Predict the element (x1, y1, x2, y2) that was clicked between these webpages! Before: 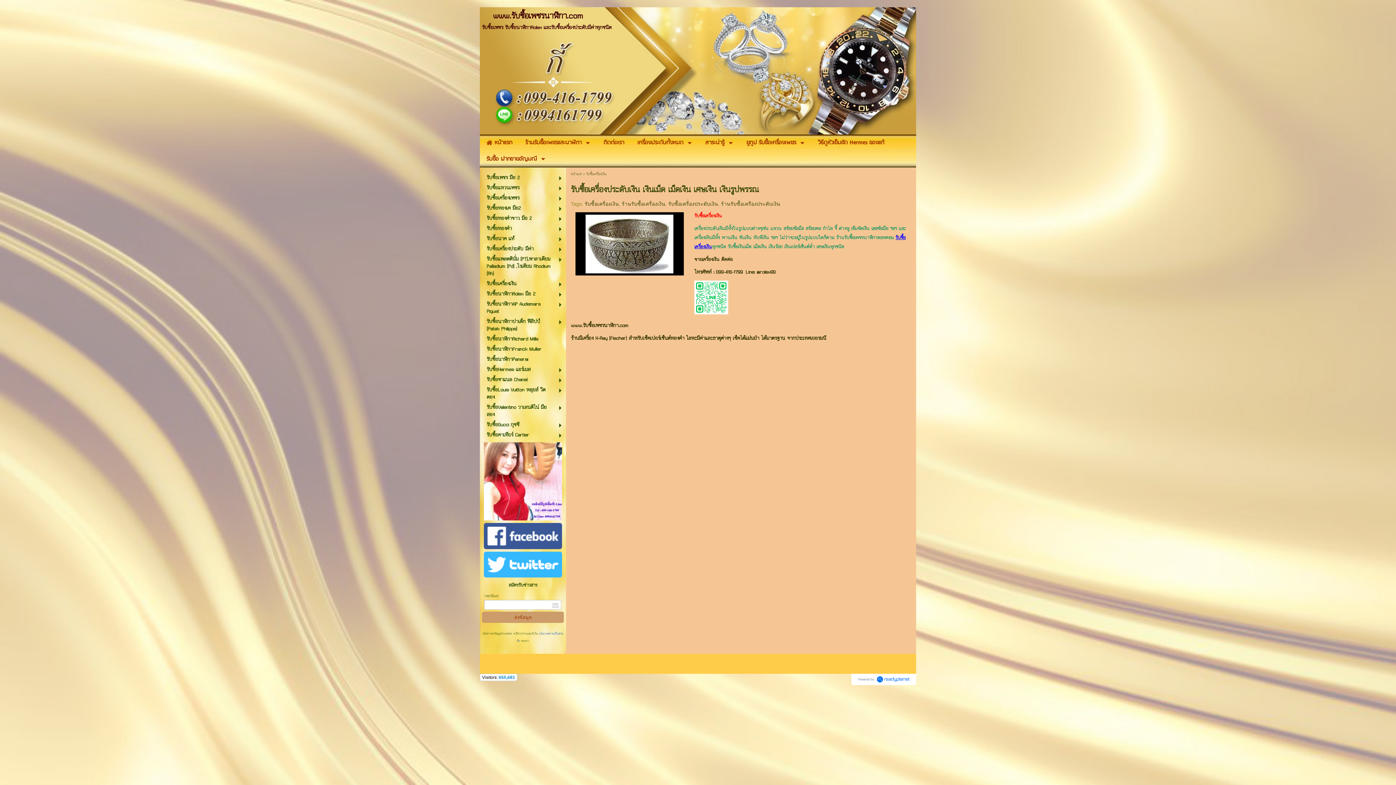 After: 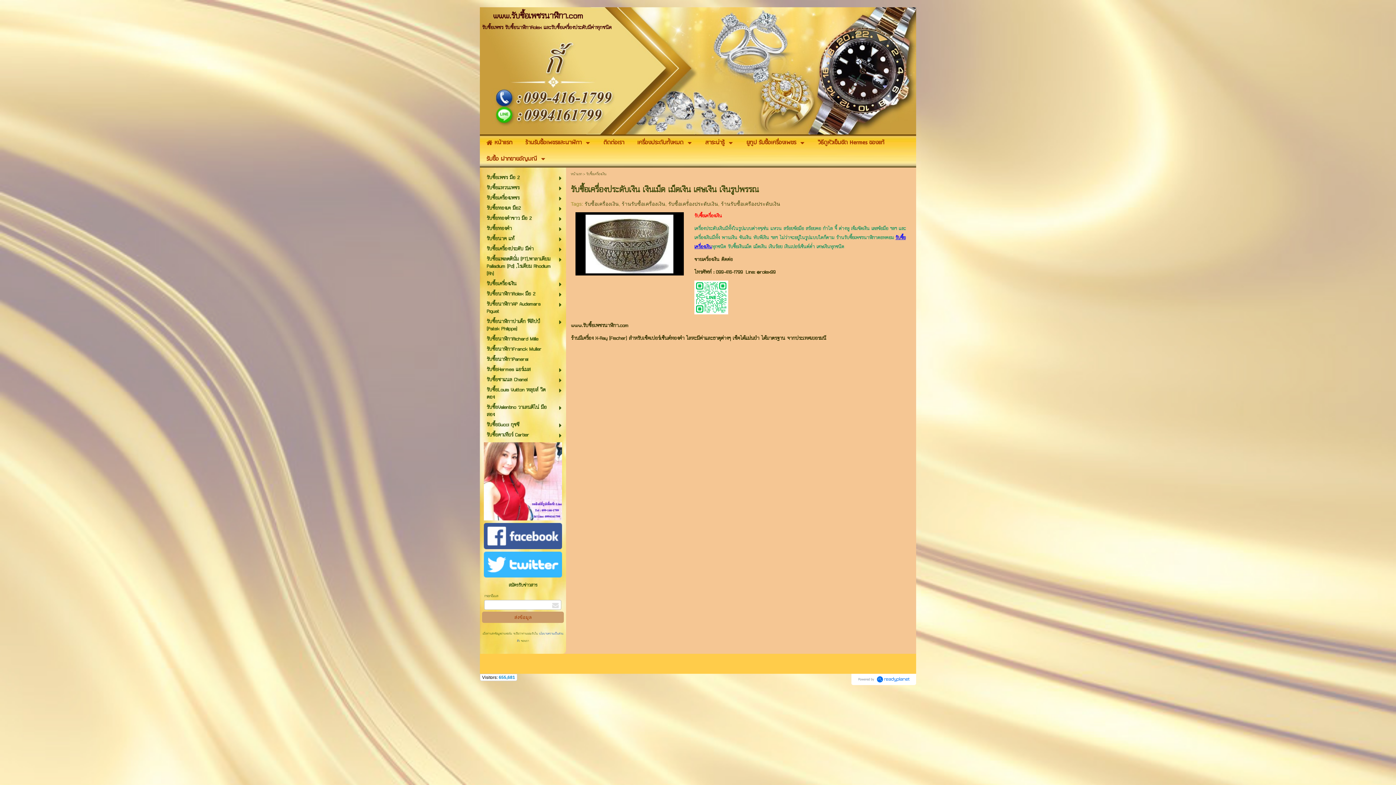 Action: bbox: (484, 543, 562, 552)